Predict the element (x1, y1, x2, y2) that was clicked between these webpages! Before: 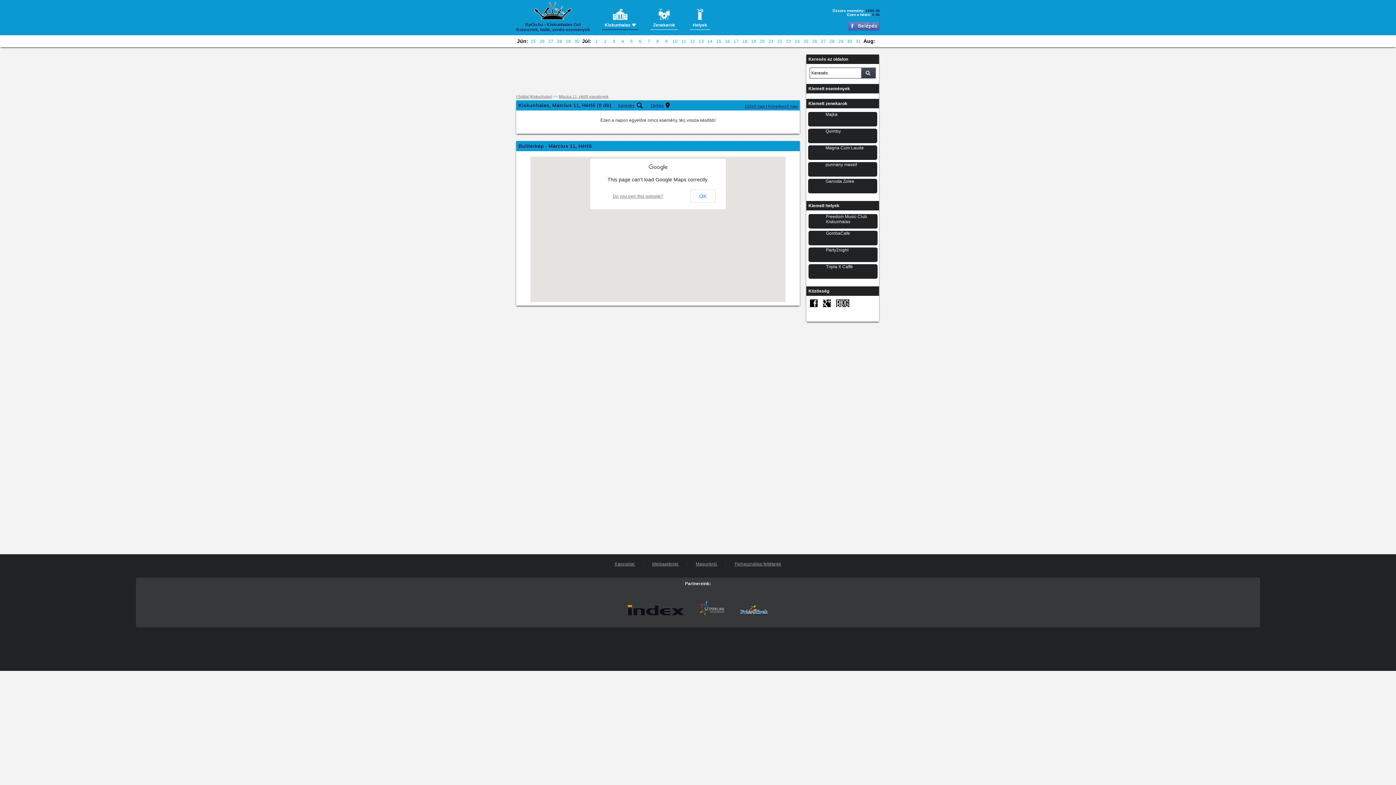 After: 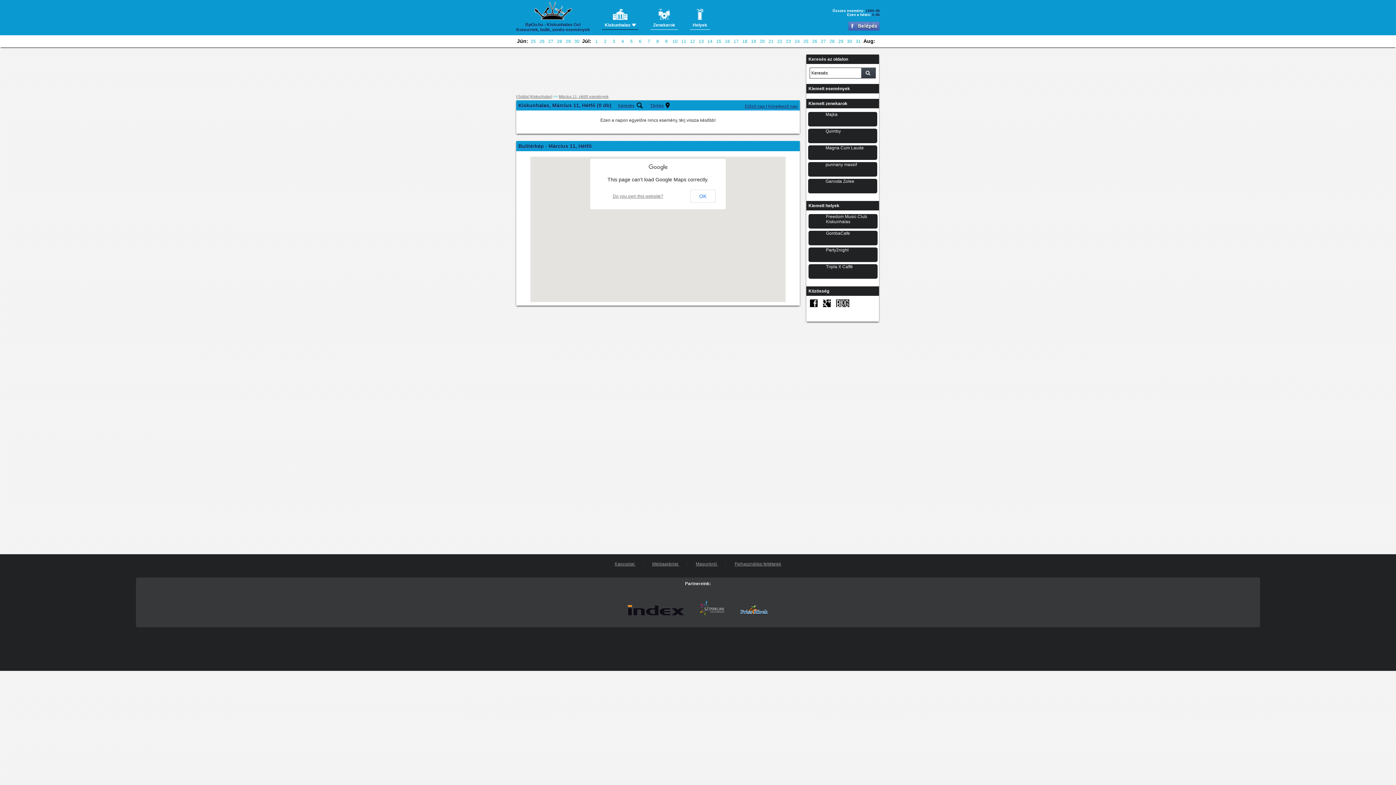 Action: label:   bbox: (693, 618, 732, 624)